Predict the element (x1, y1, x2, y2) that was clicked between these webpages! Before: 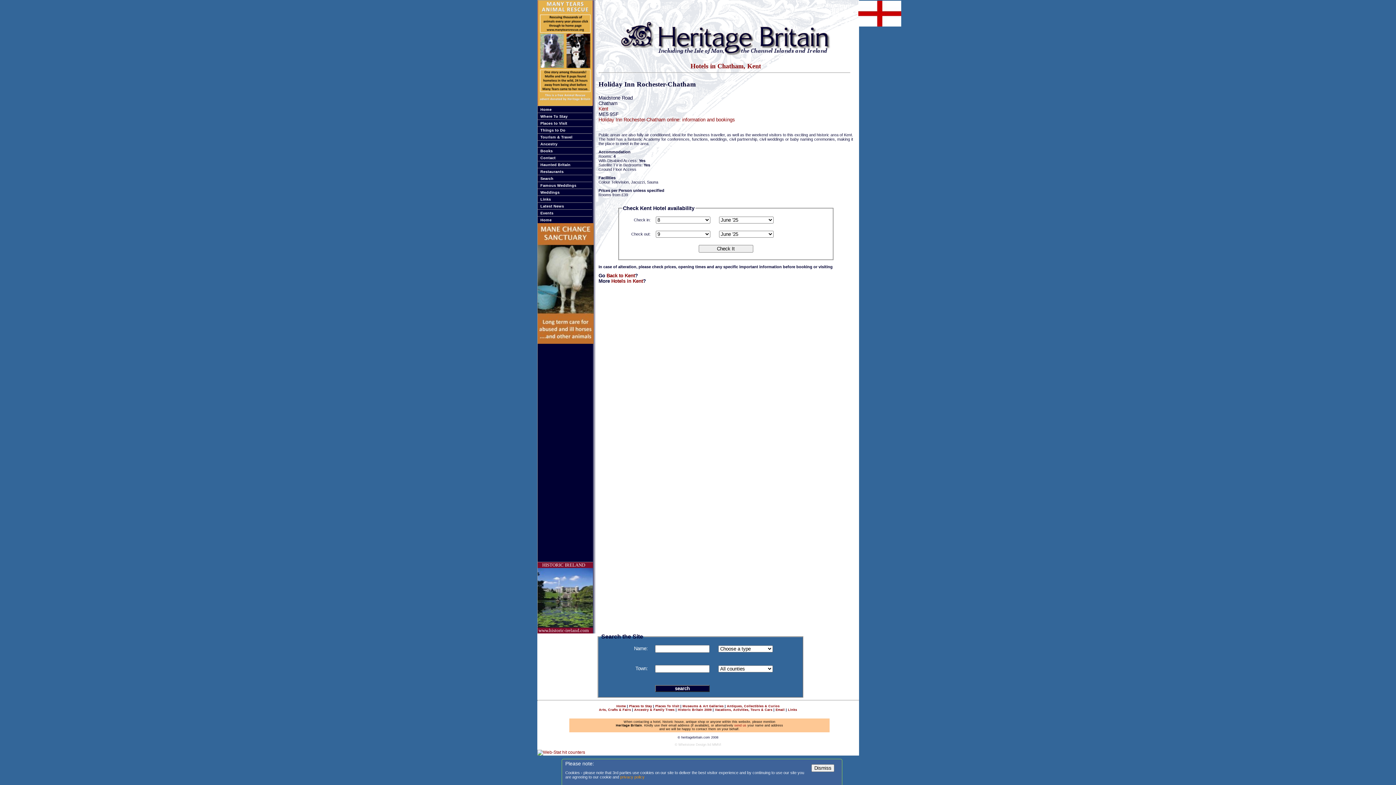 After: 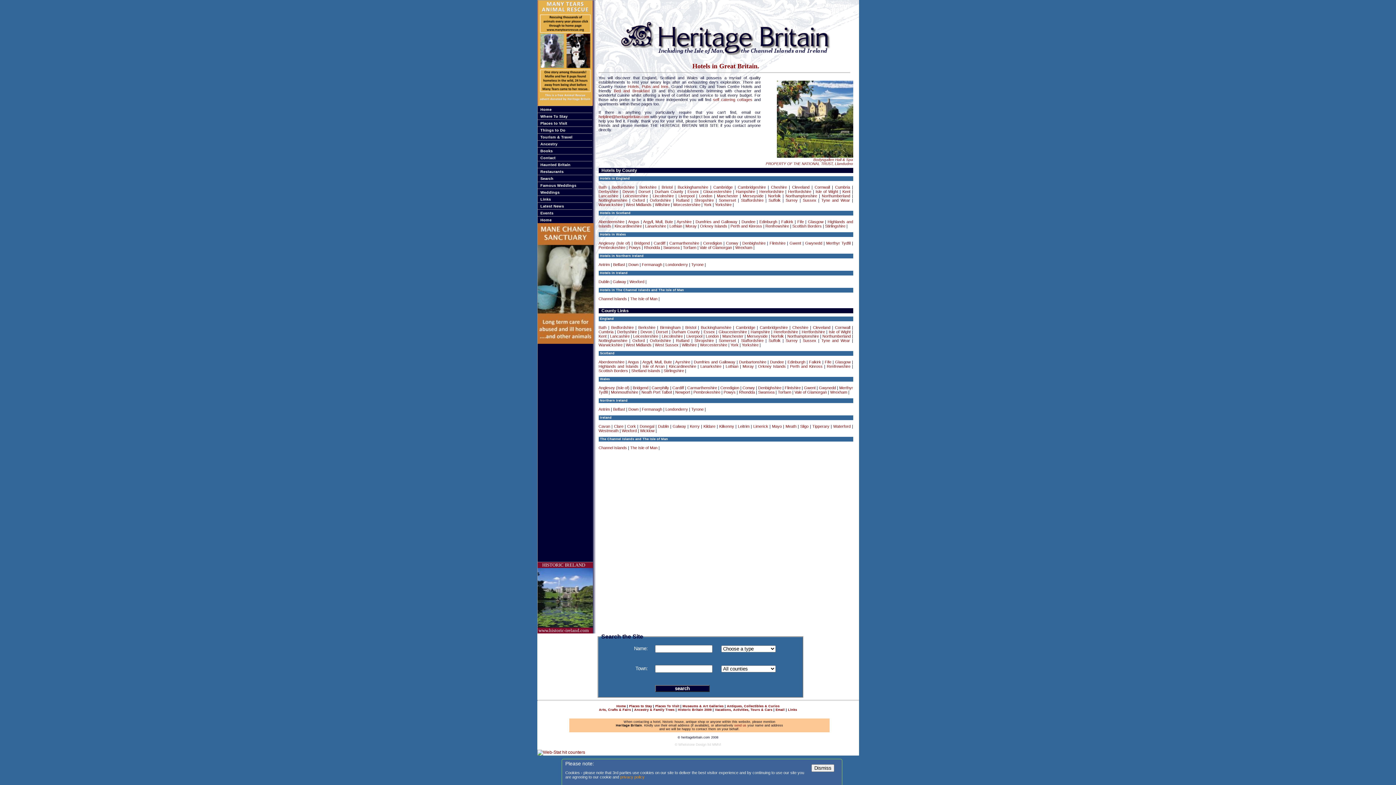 Action: label: Places to Stay bbox: (629, 704, 652, 708)